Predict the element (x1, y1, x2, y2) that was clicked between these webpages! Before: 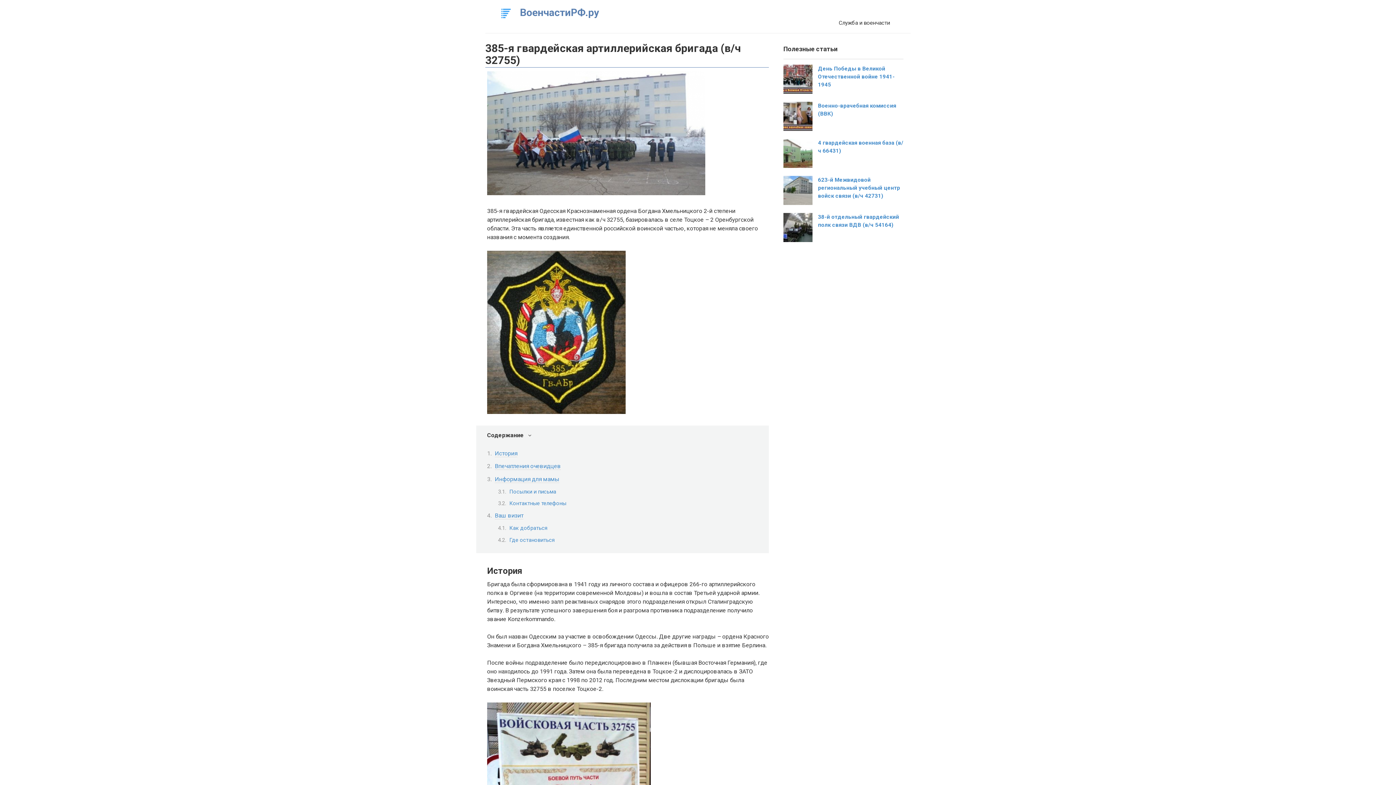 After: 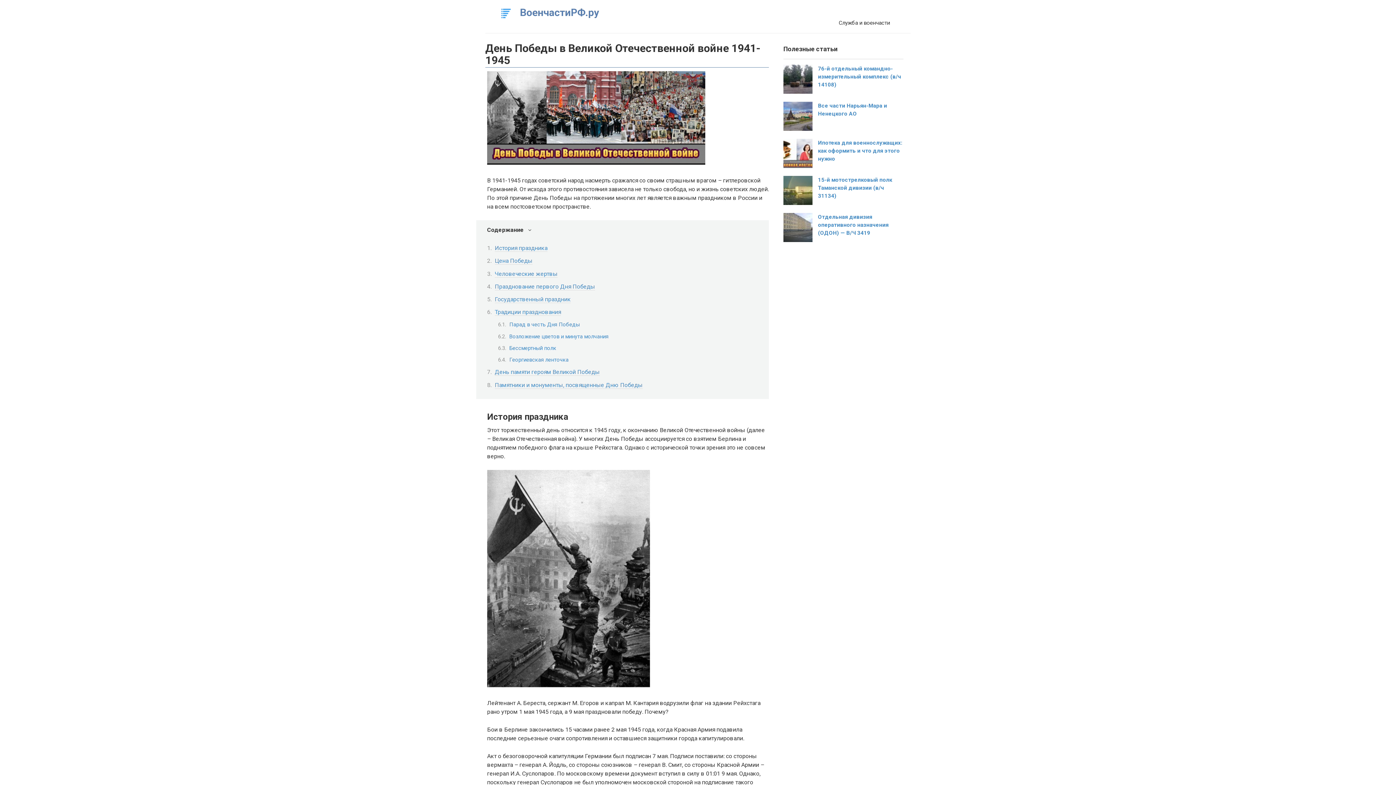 Action: bbox: (783, 88, 812, 95)